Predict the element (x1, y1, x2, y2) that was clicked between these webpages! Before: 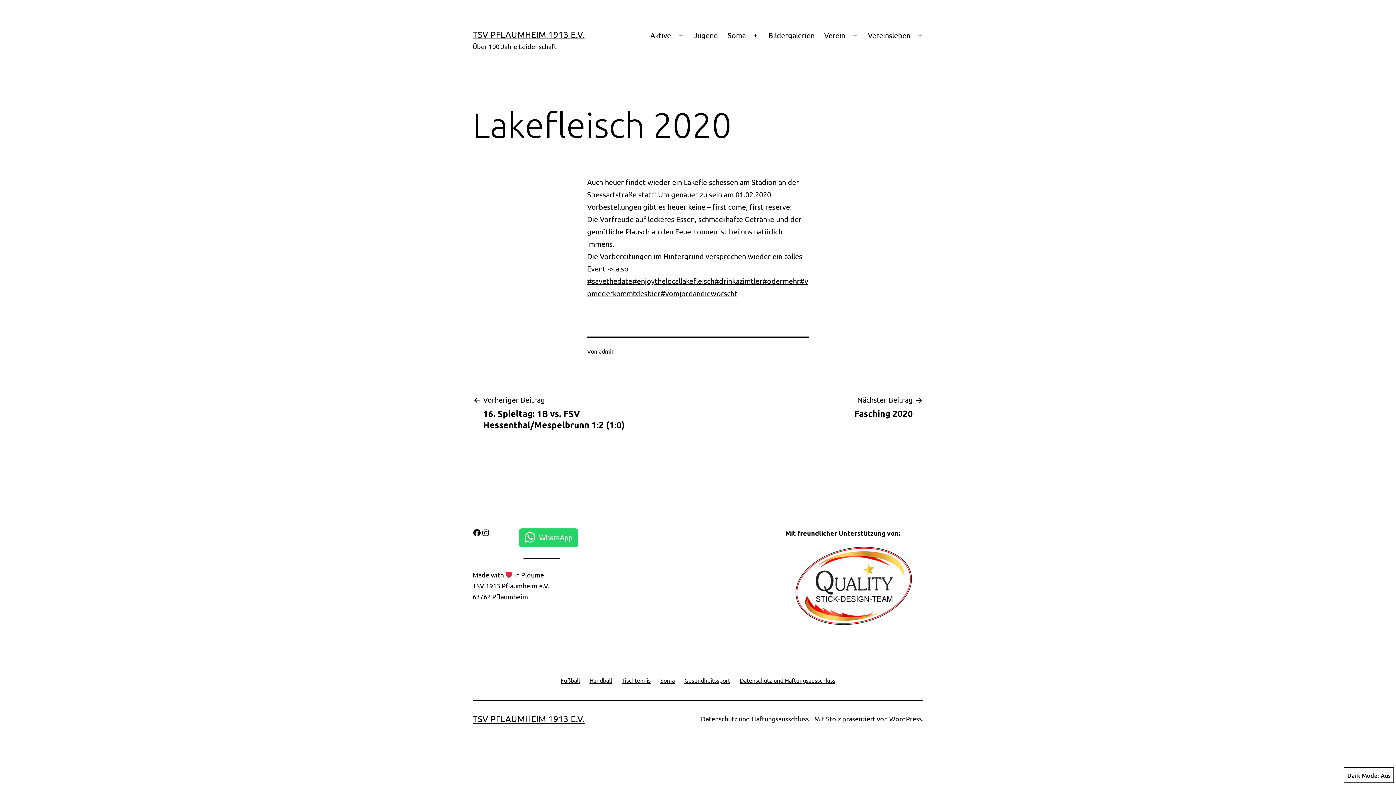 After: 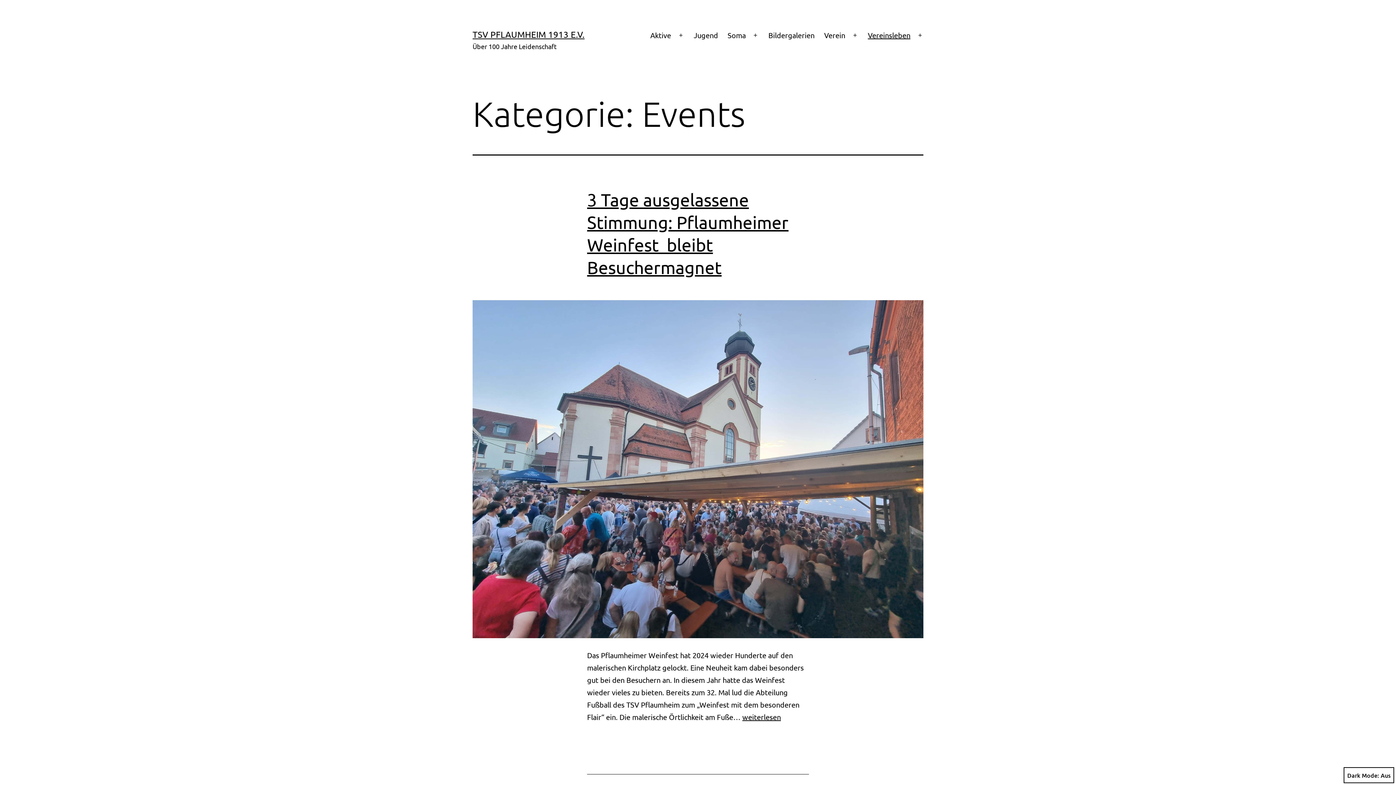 Action: label: Vereinsleben bbox: (863, 26, 915, 44)